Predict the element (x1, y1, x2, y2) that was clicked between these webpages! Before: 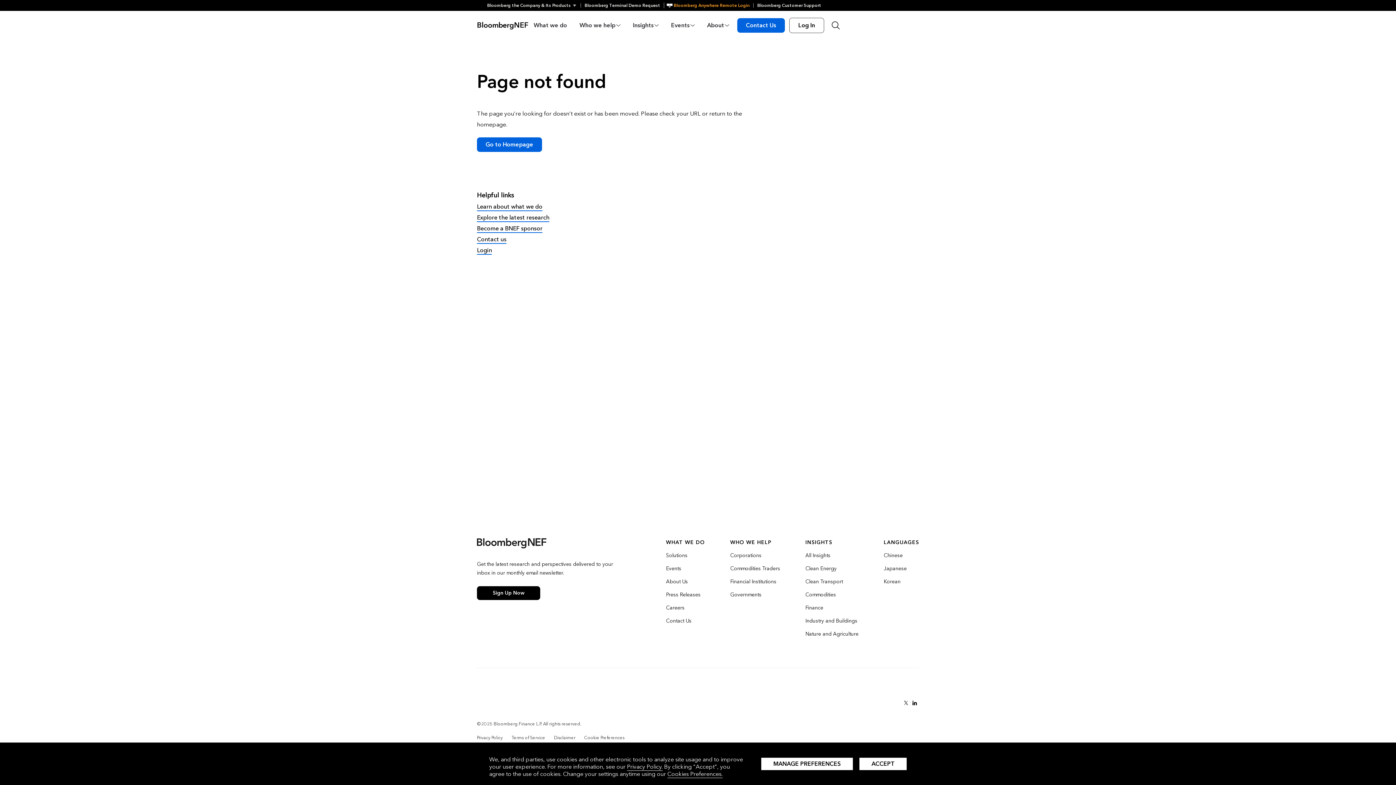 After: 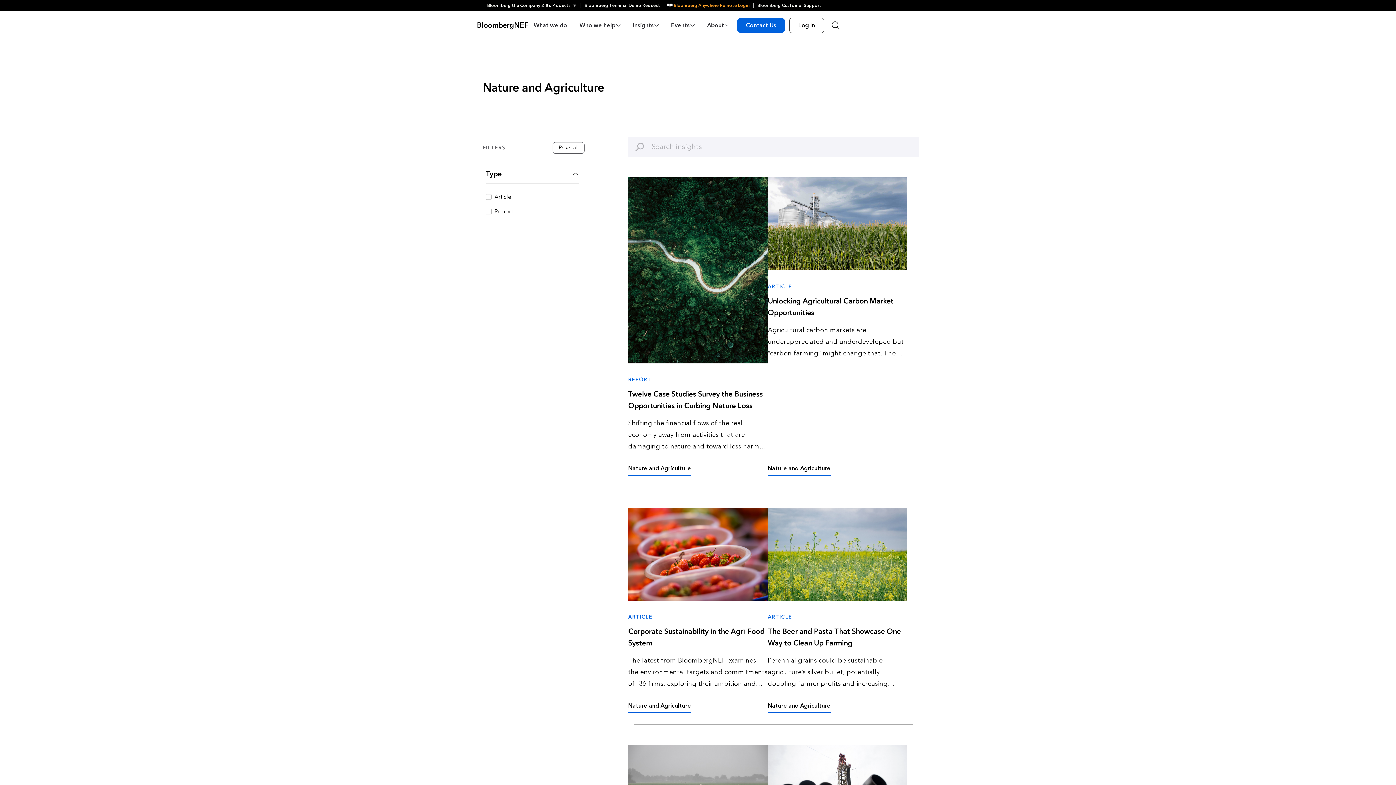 Action: bbox: (805, 630, 858, 637) label: Nature and Agriculture